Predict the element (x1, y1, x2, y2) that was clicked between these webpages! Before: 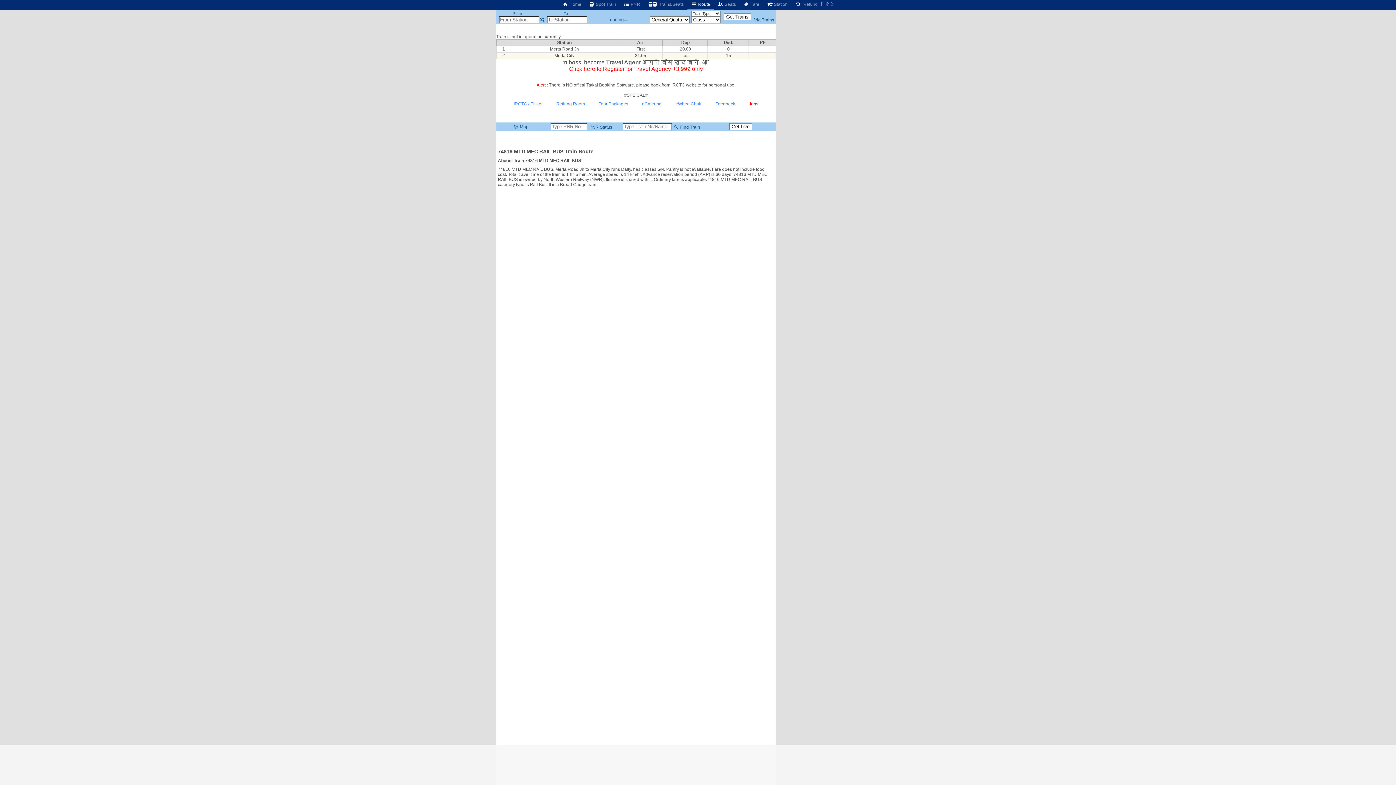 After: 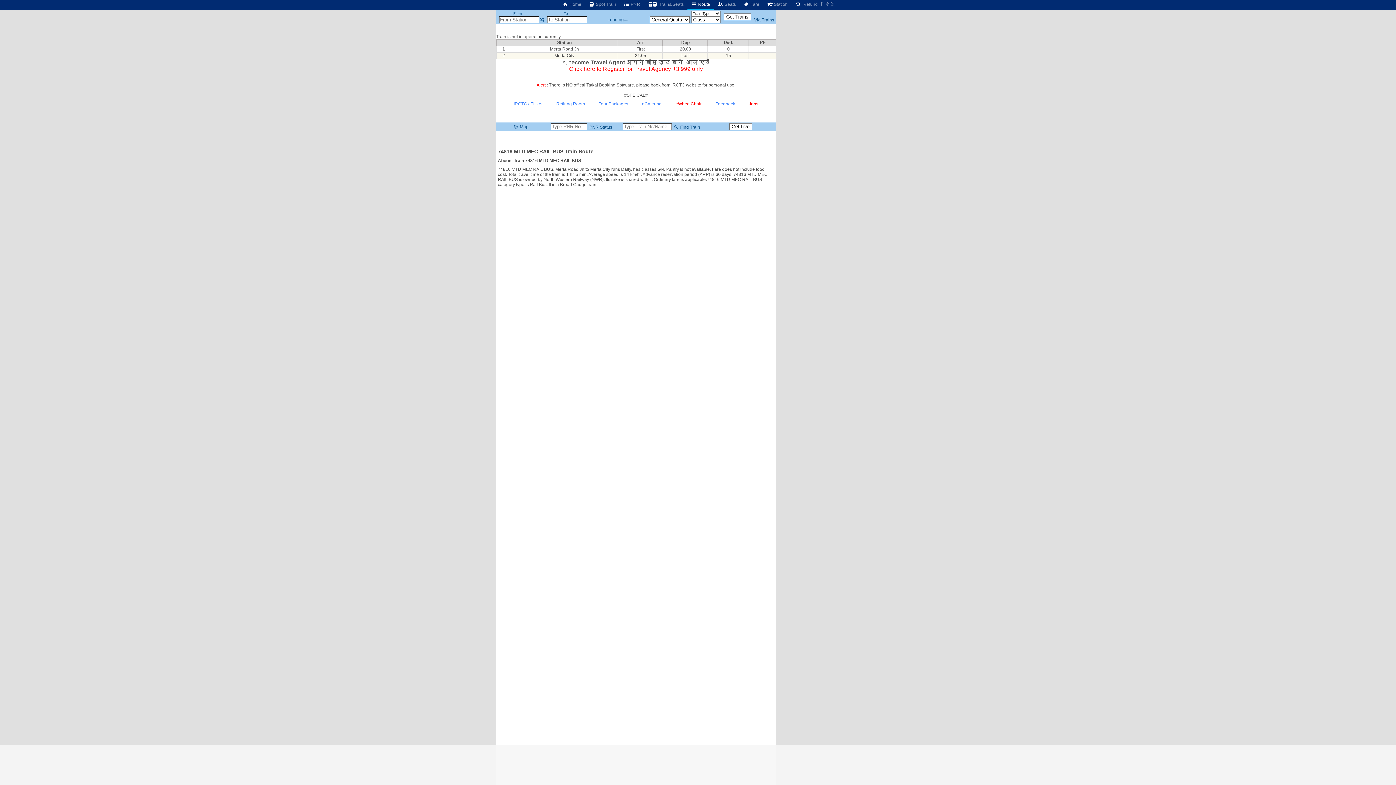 Action: bbox: (675, 101, 701, 106) label: eWheelChair